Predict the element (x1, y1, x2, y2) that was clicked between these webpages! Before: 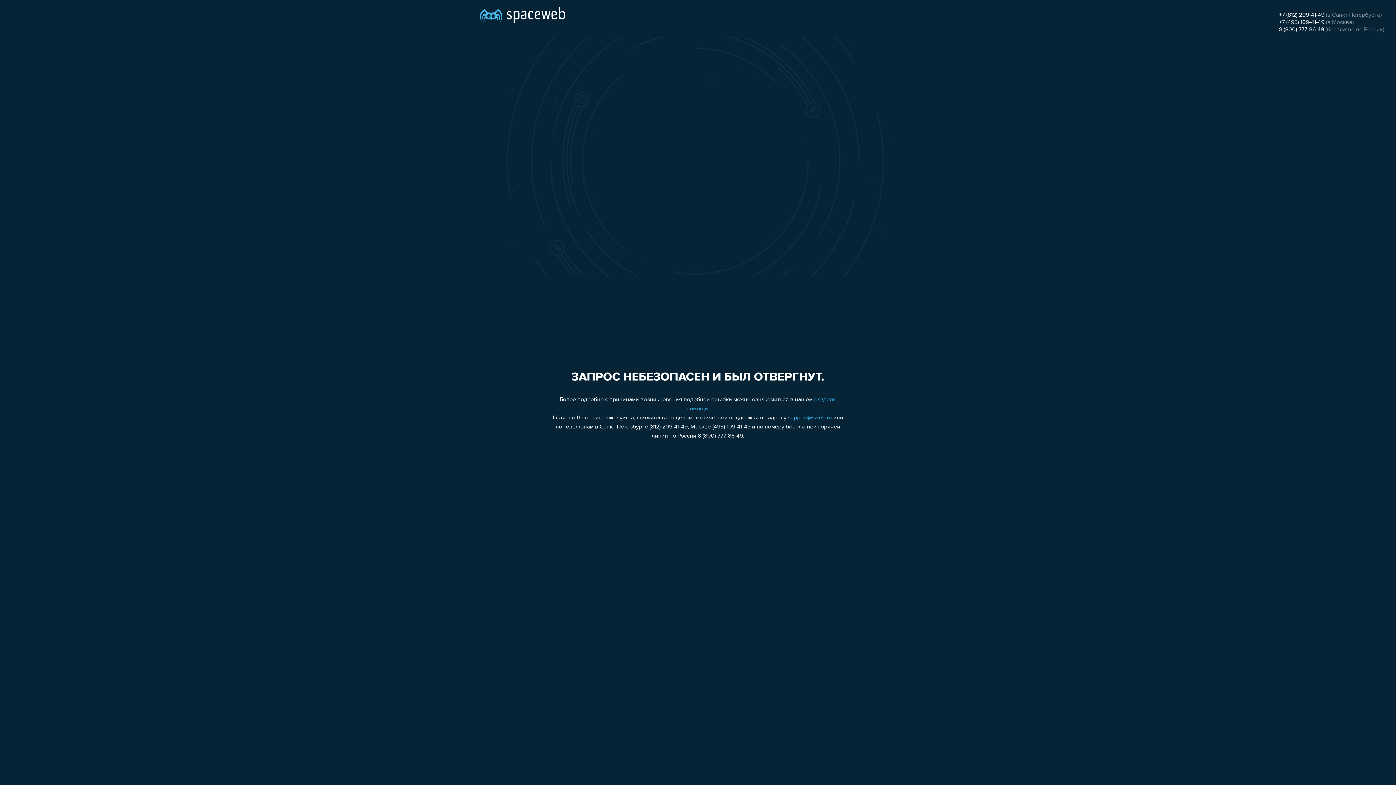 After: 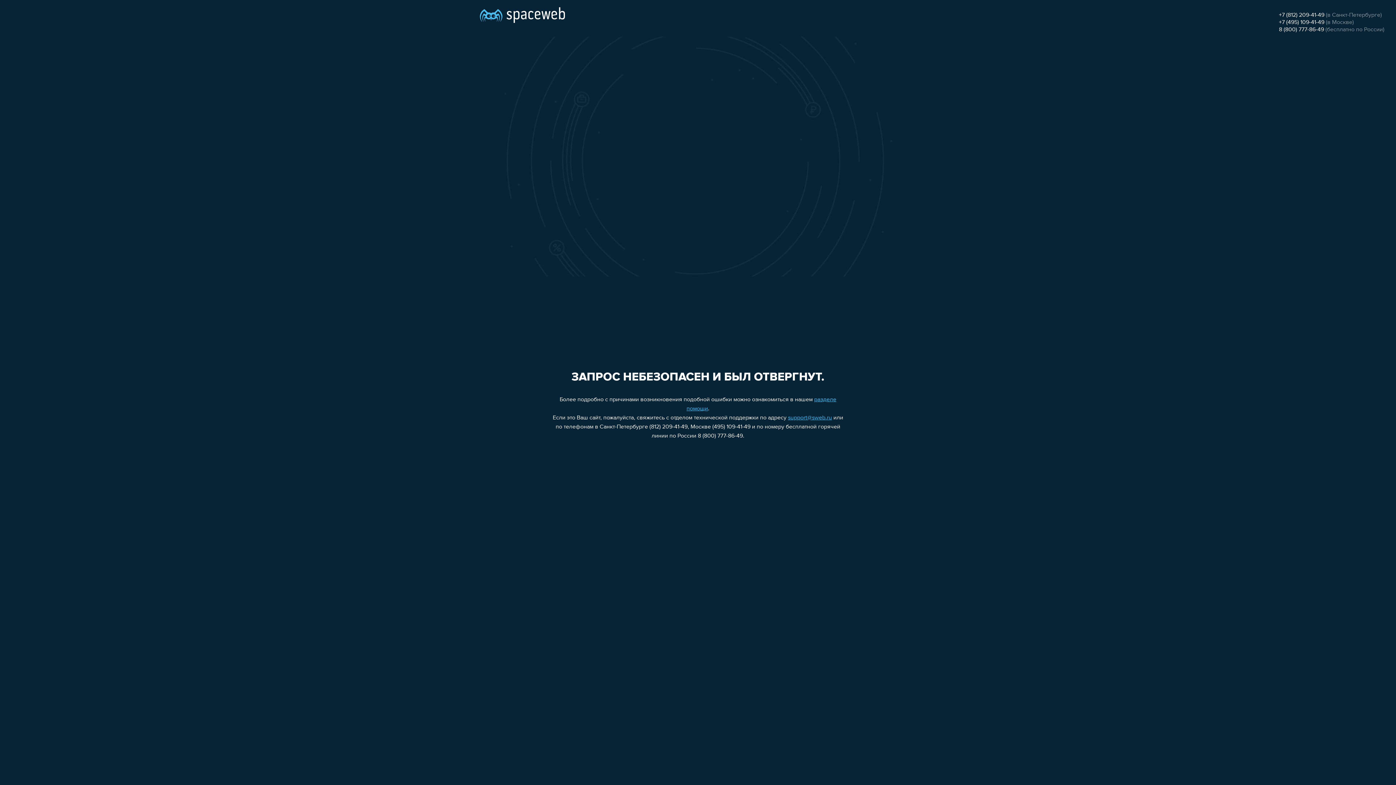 Action: label: +7 (812) 209-41-49 bbox: (1279, 12, 1324, 18)